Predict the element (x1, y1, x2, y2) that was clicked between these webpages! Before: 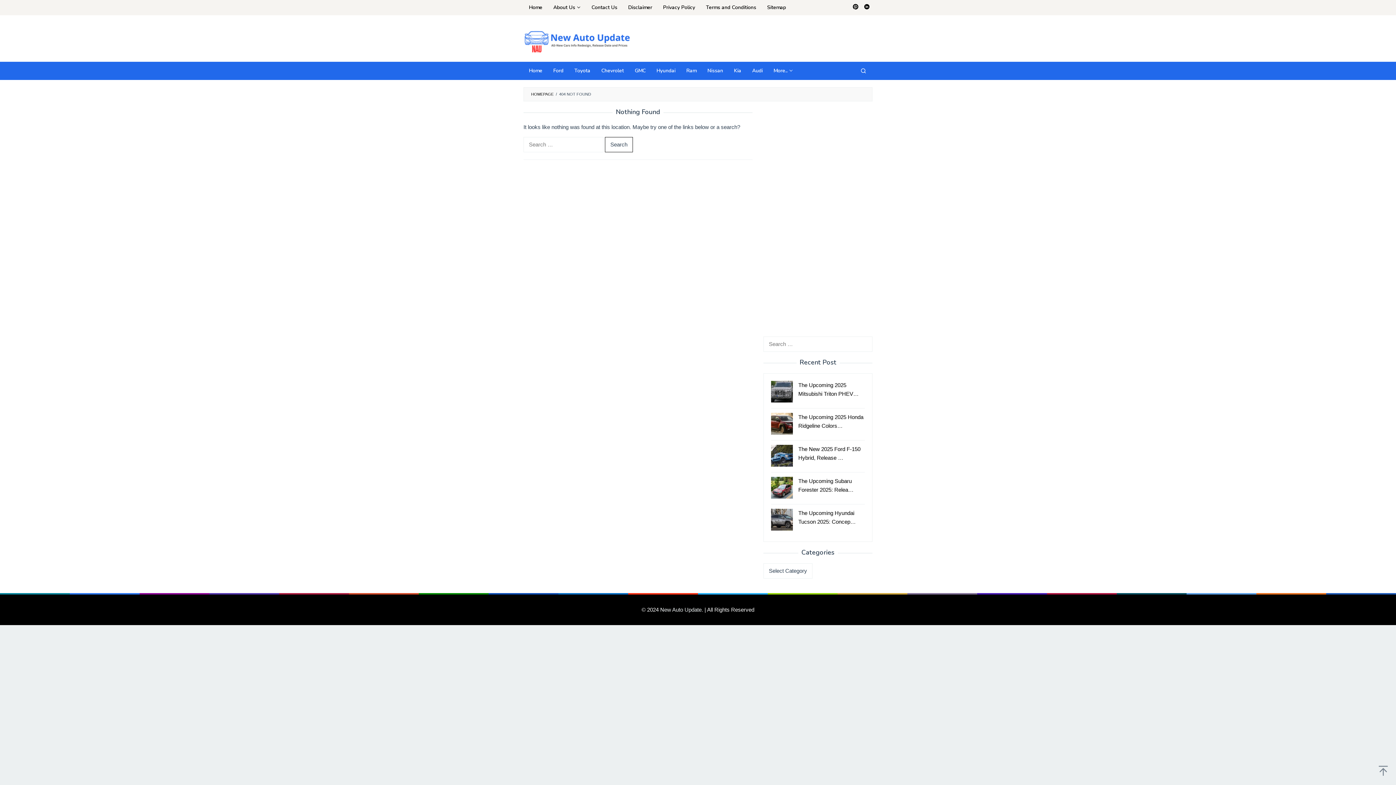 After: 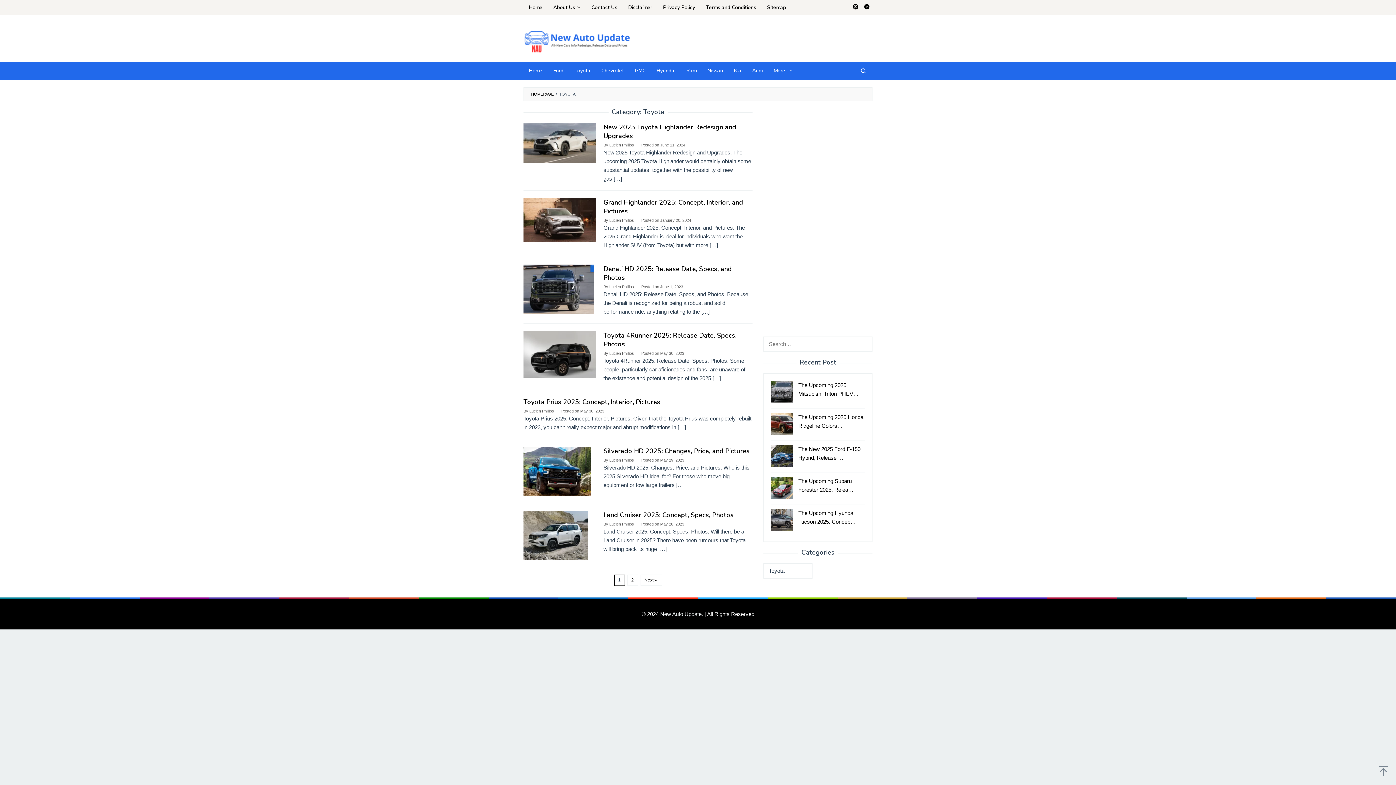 Action: bbox: (569, 61, 596, 80) label: Toyota